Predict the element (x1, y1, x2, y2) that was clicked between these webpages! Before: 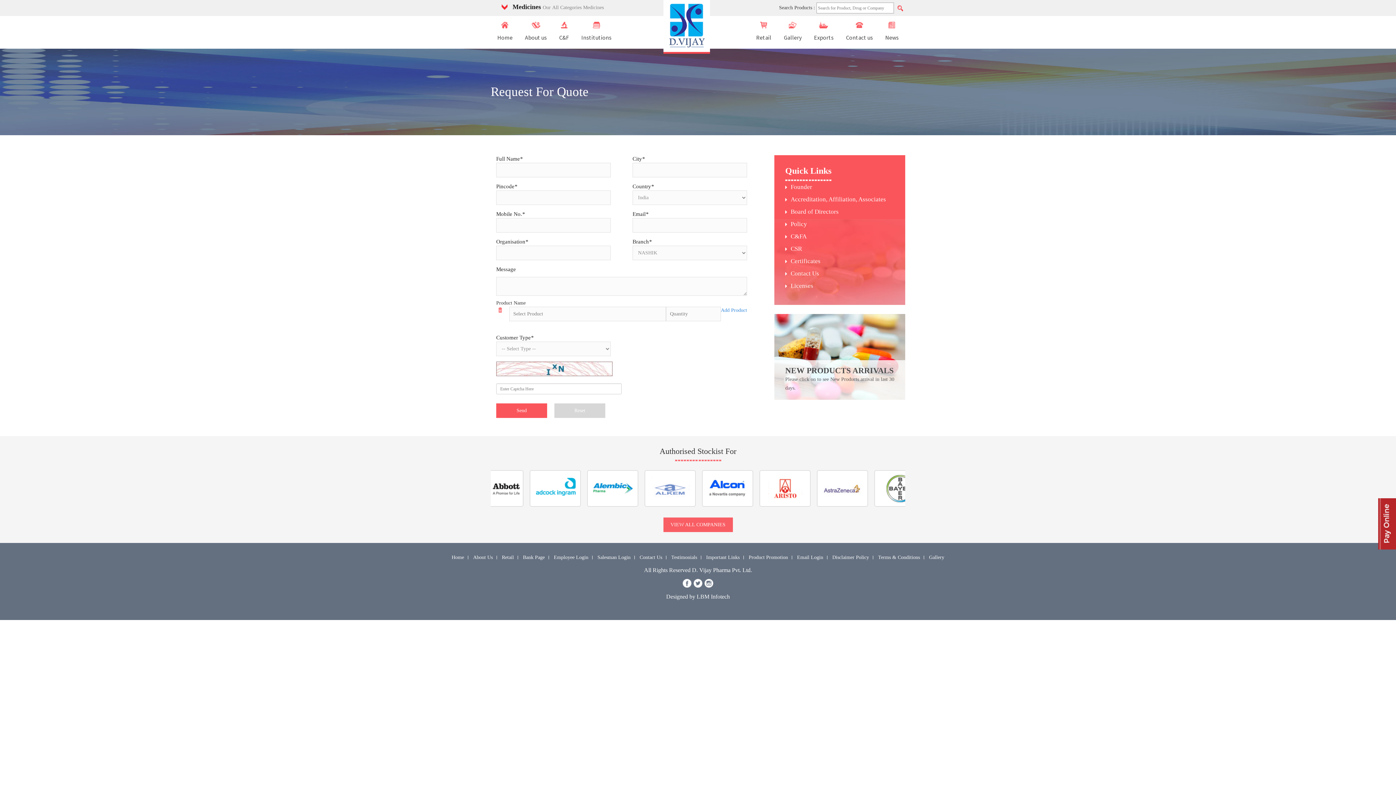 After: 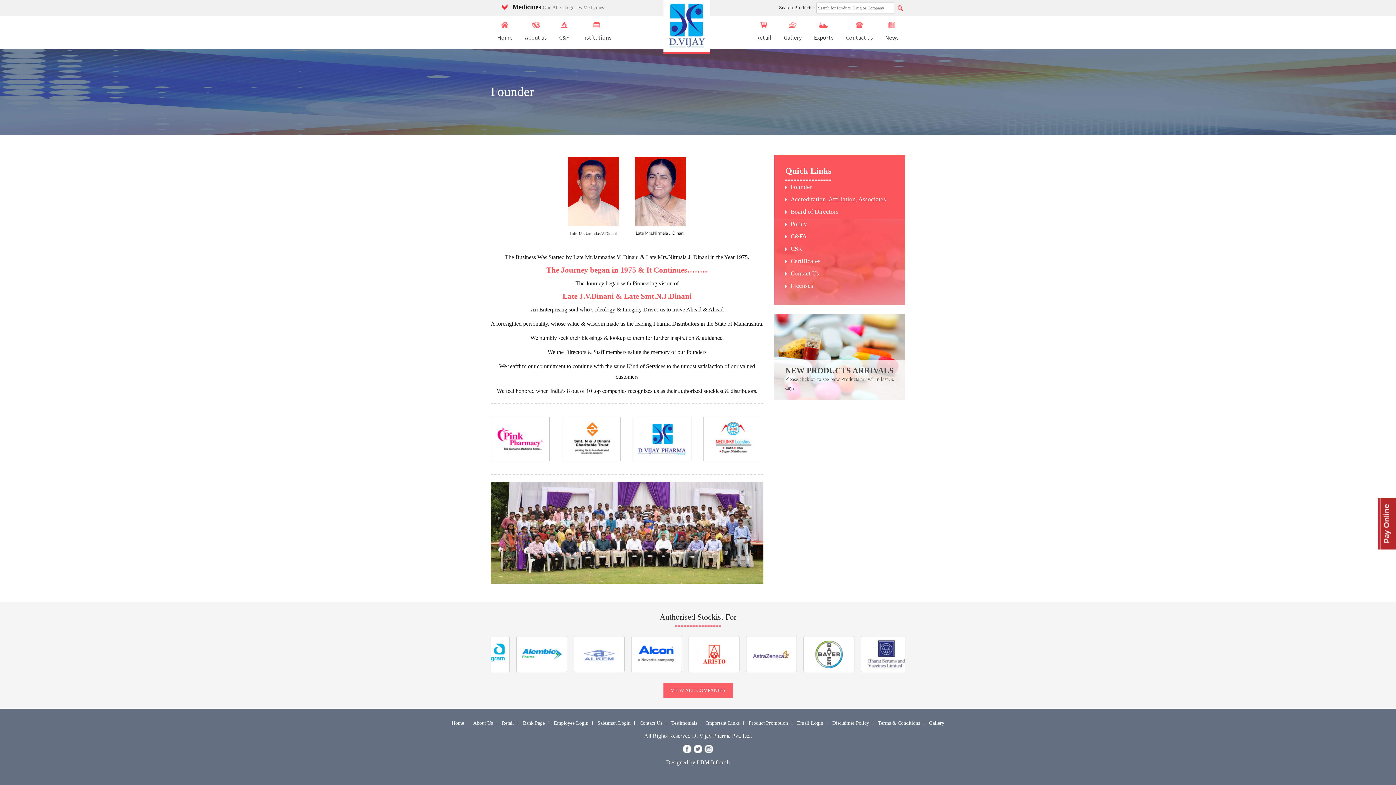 Action: label: Founder bbox: (790, 183, 812, 190)